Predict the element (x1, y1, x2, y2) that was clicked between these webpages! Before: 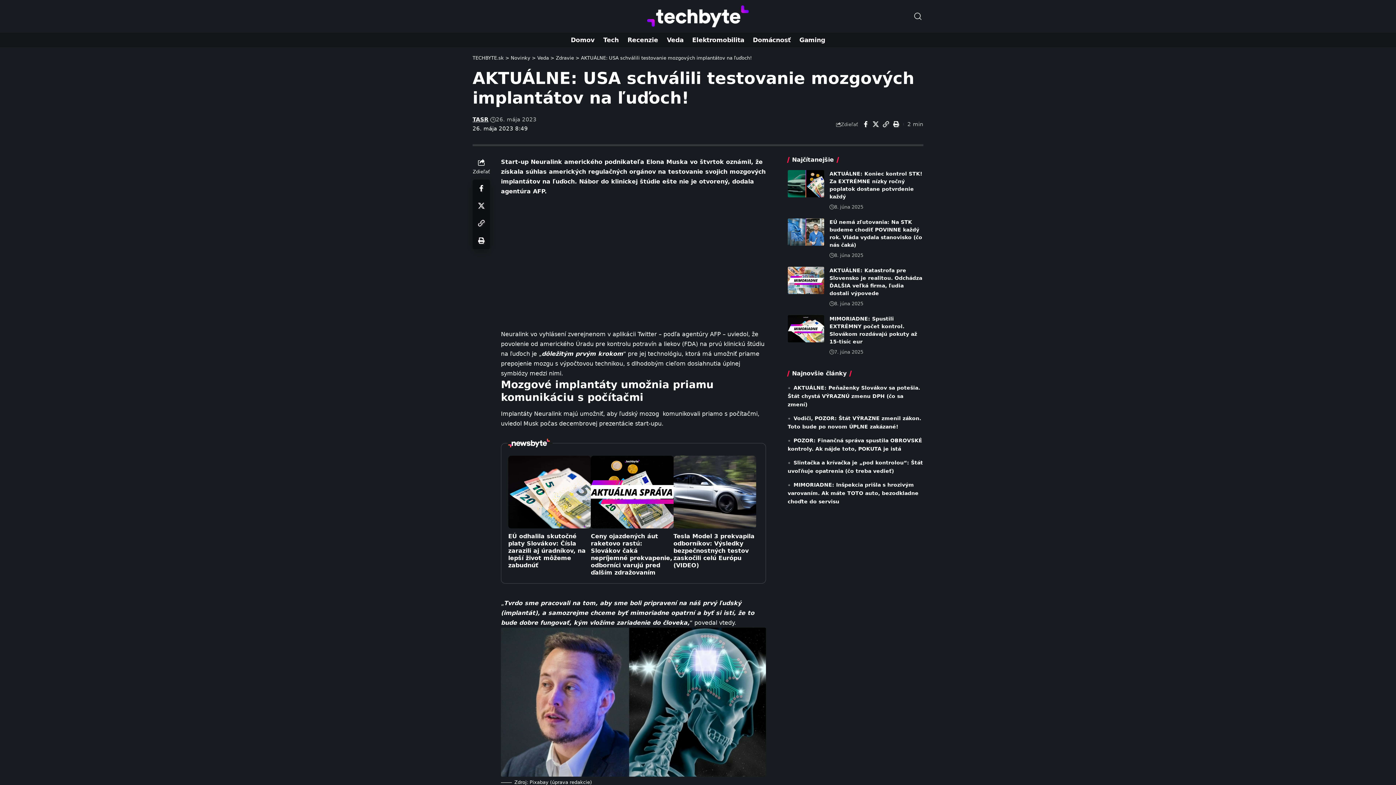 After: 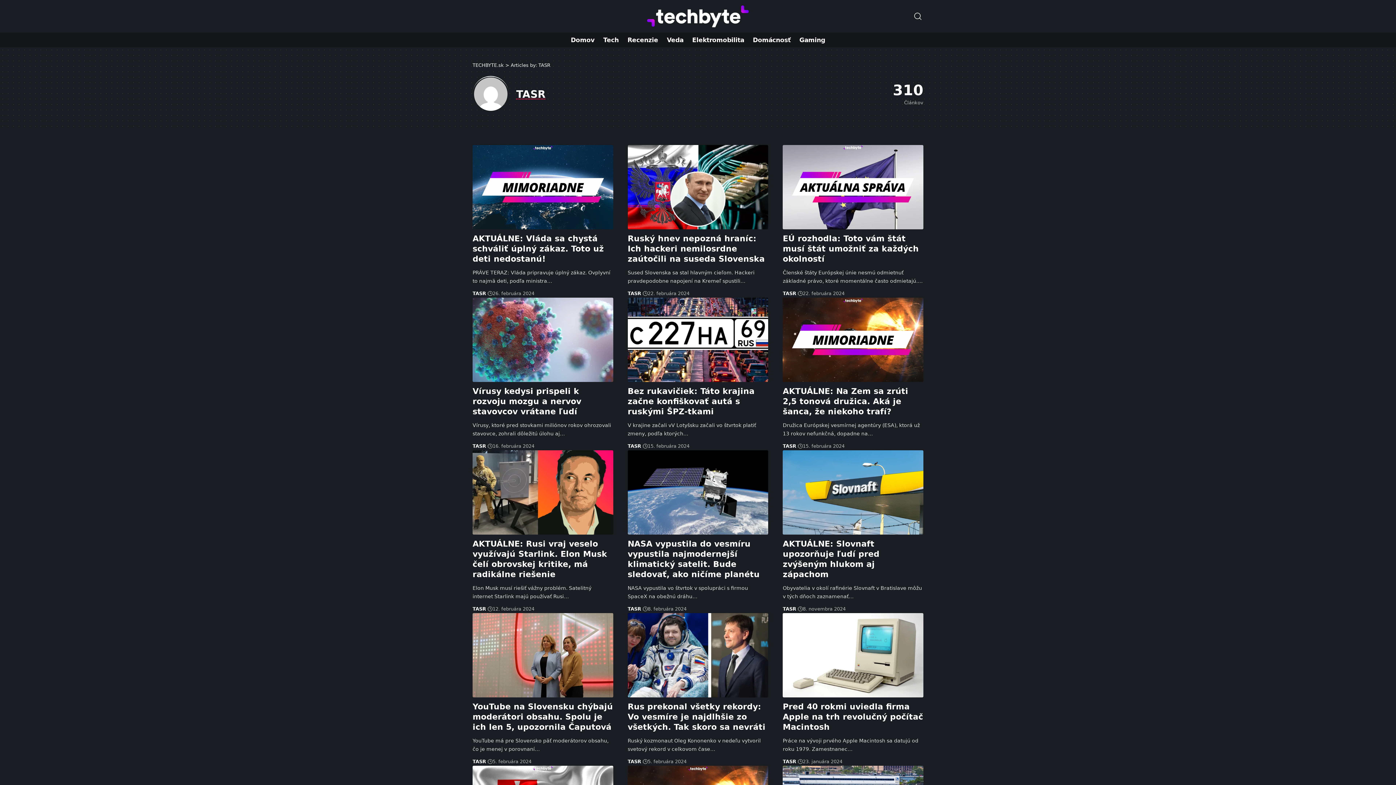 Action: label: TASR bbox: (472, 115, 488, 124)